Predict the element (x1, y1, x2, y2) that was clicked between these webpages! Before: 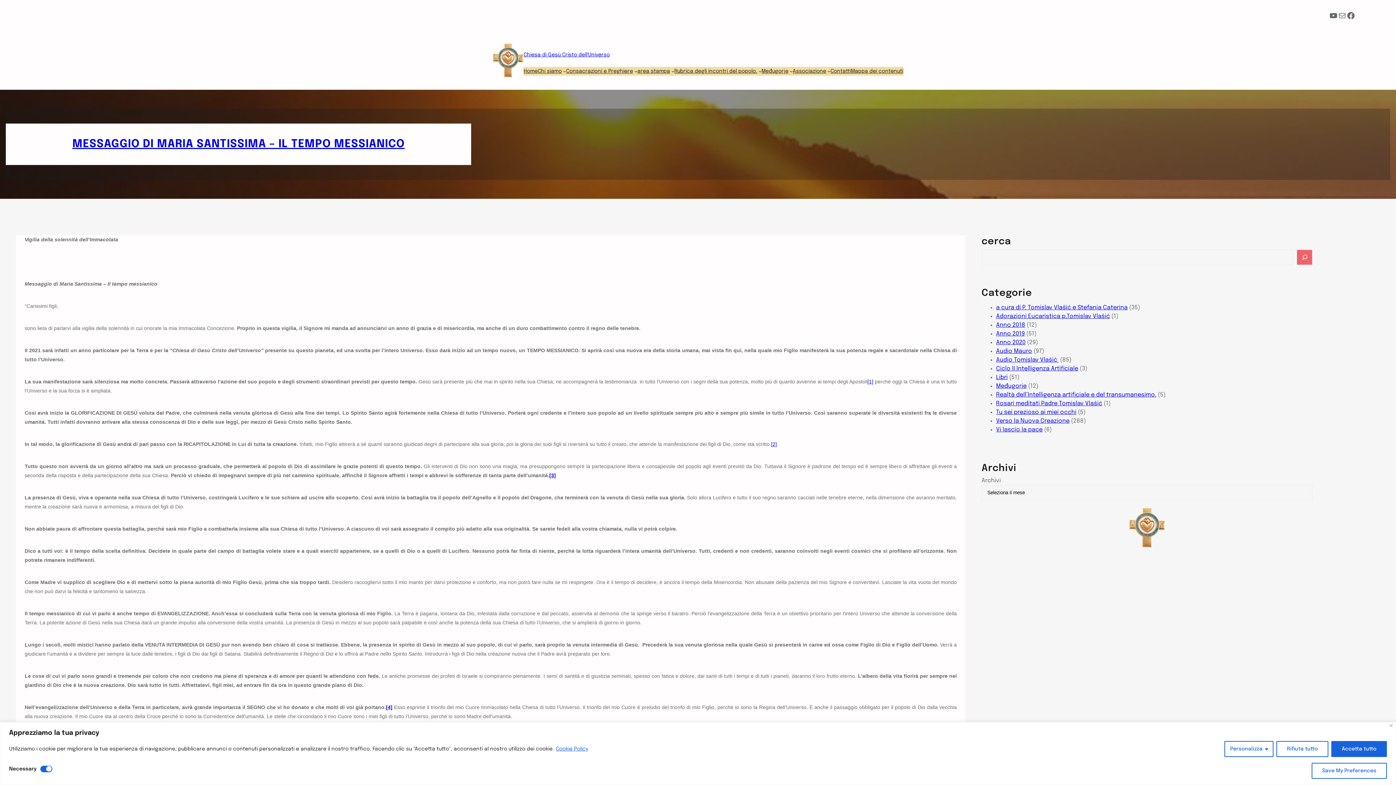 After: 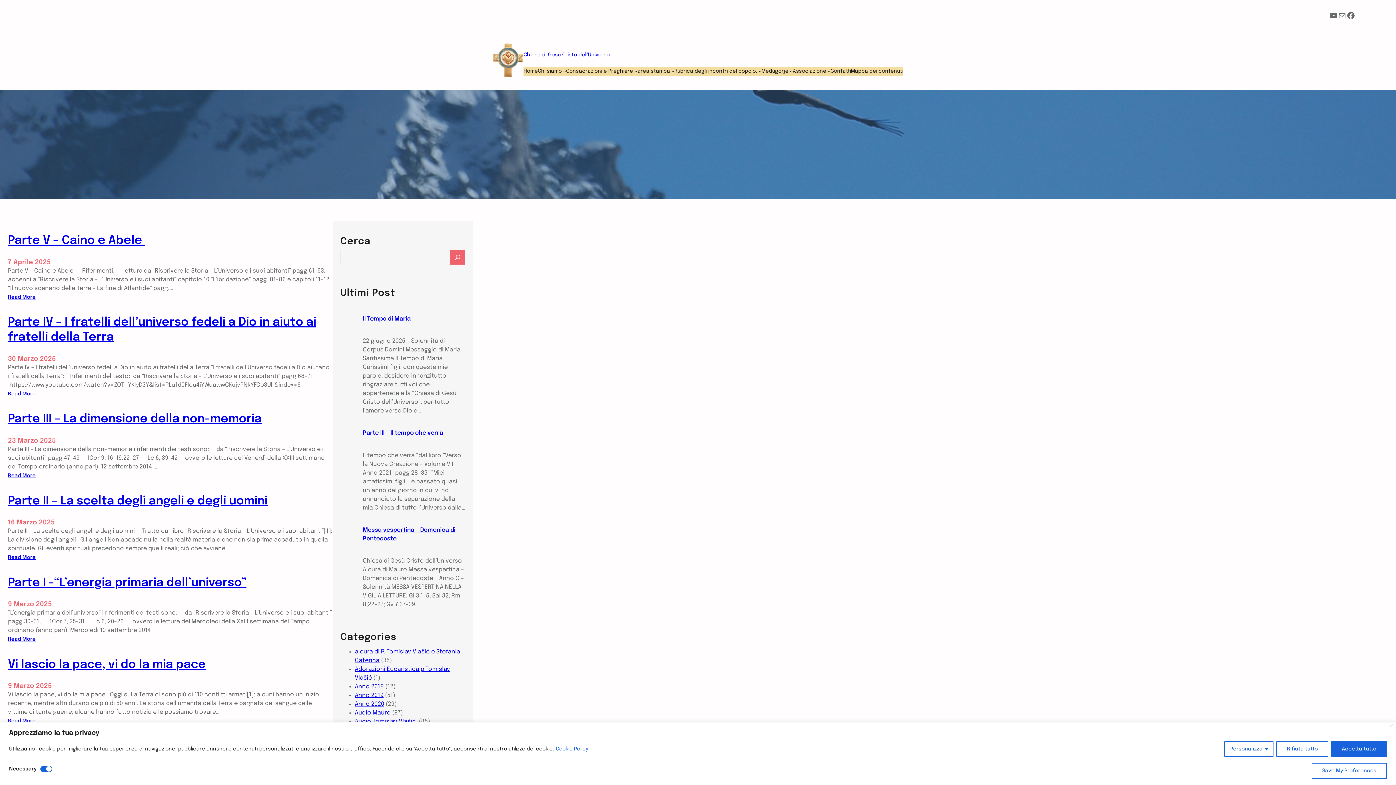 Action: bbox: (996, 426, 1042, 432) label: Vi lascio la pace